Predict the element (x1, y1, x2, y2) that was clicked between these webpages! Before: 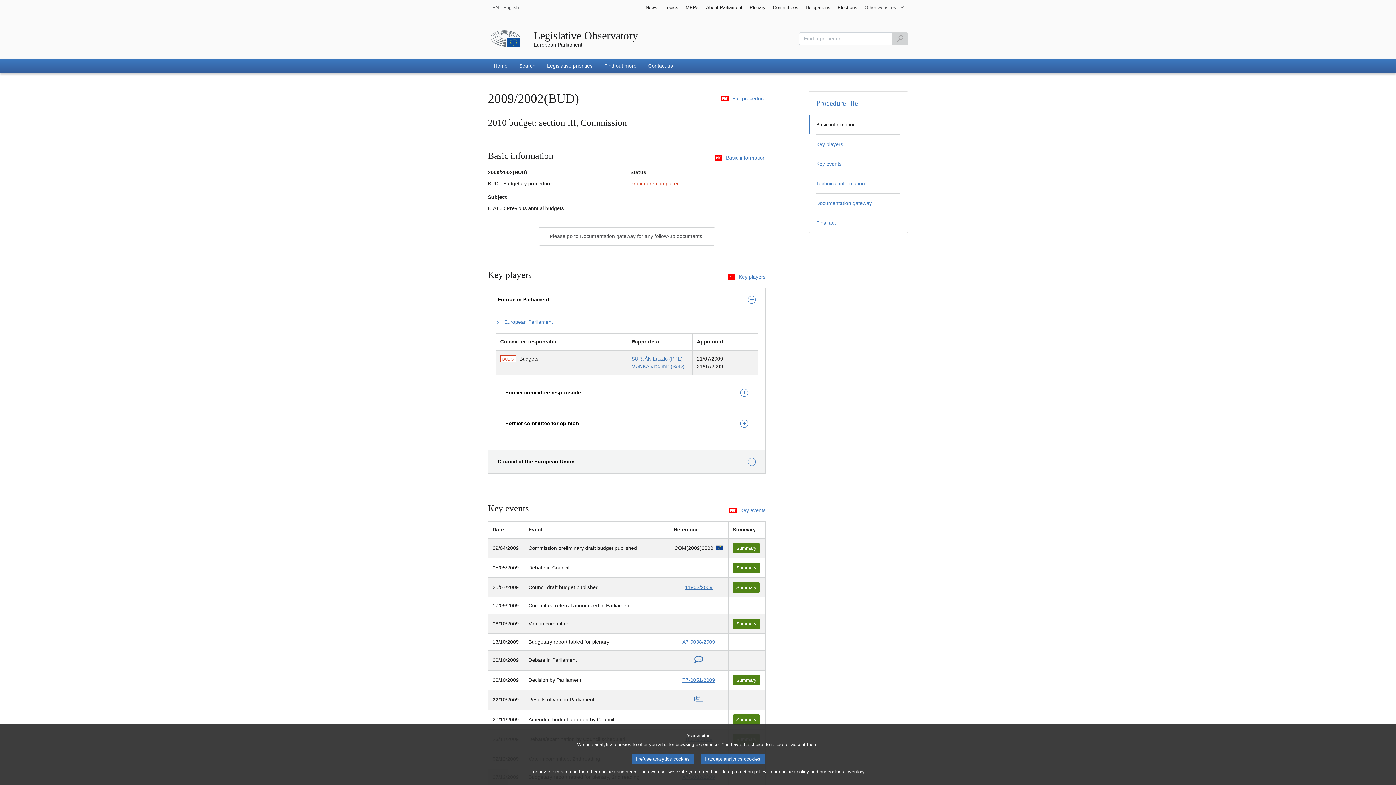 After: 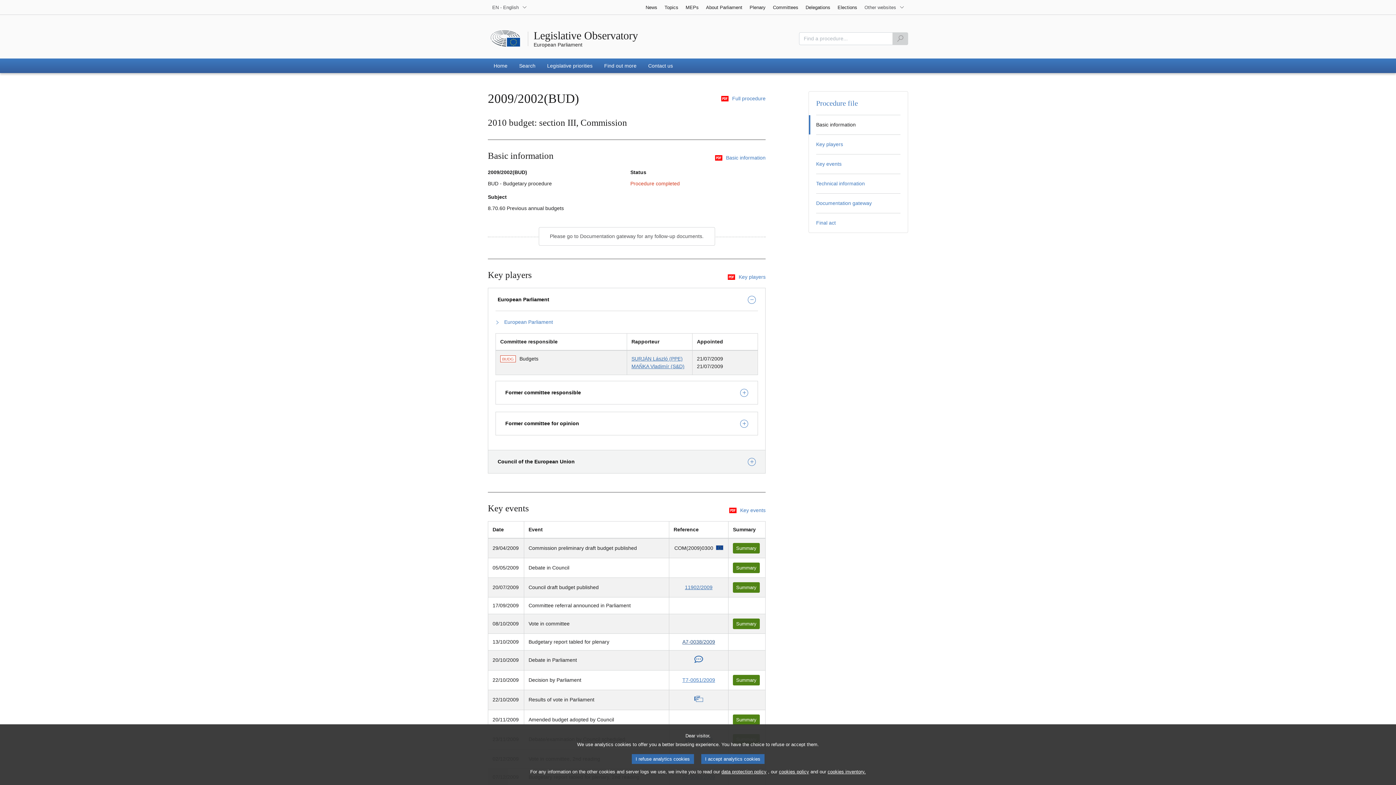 Action: label: A7-0038/2009 bbox: (682, 639, 715, 645)